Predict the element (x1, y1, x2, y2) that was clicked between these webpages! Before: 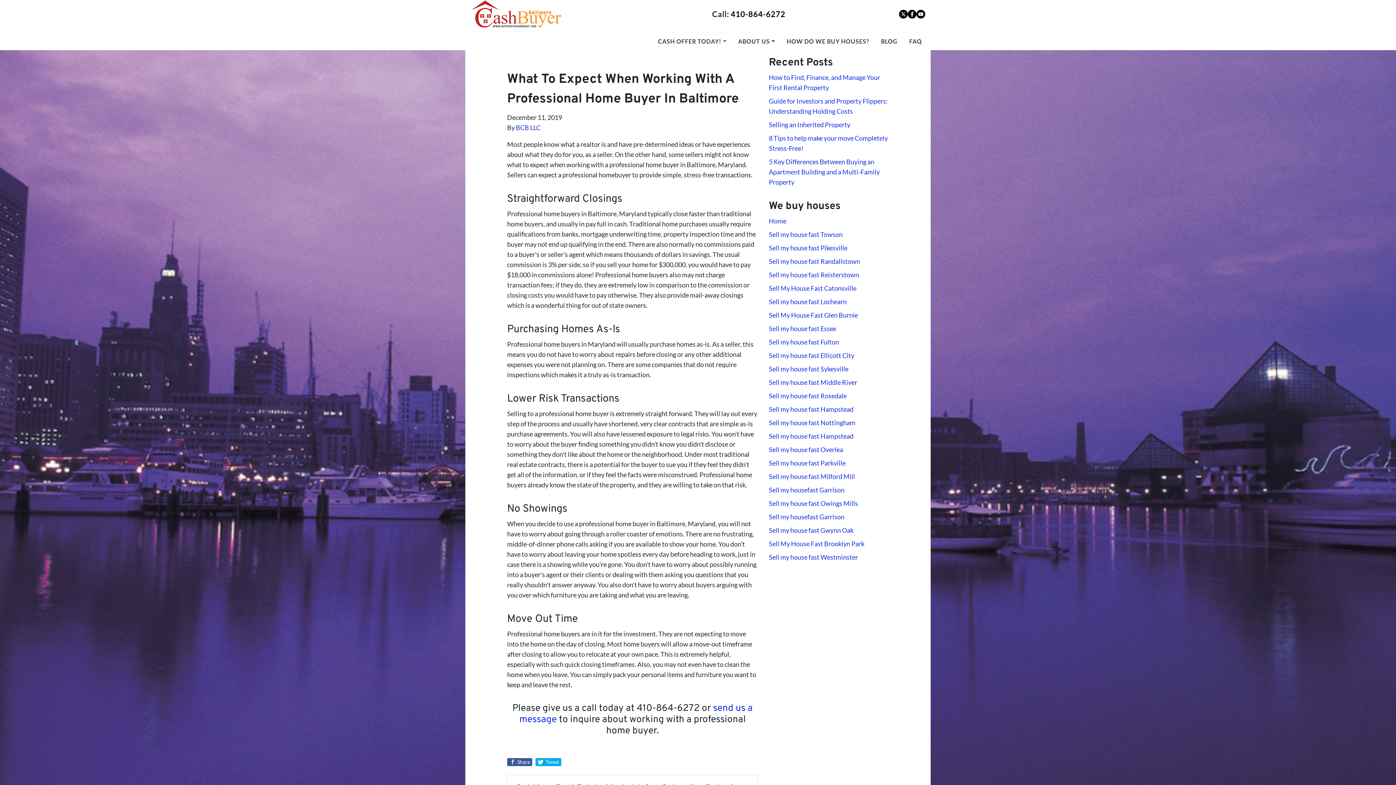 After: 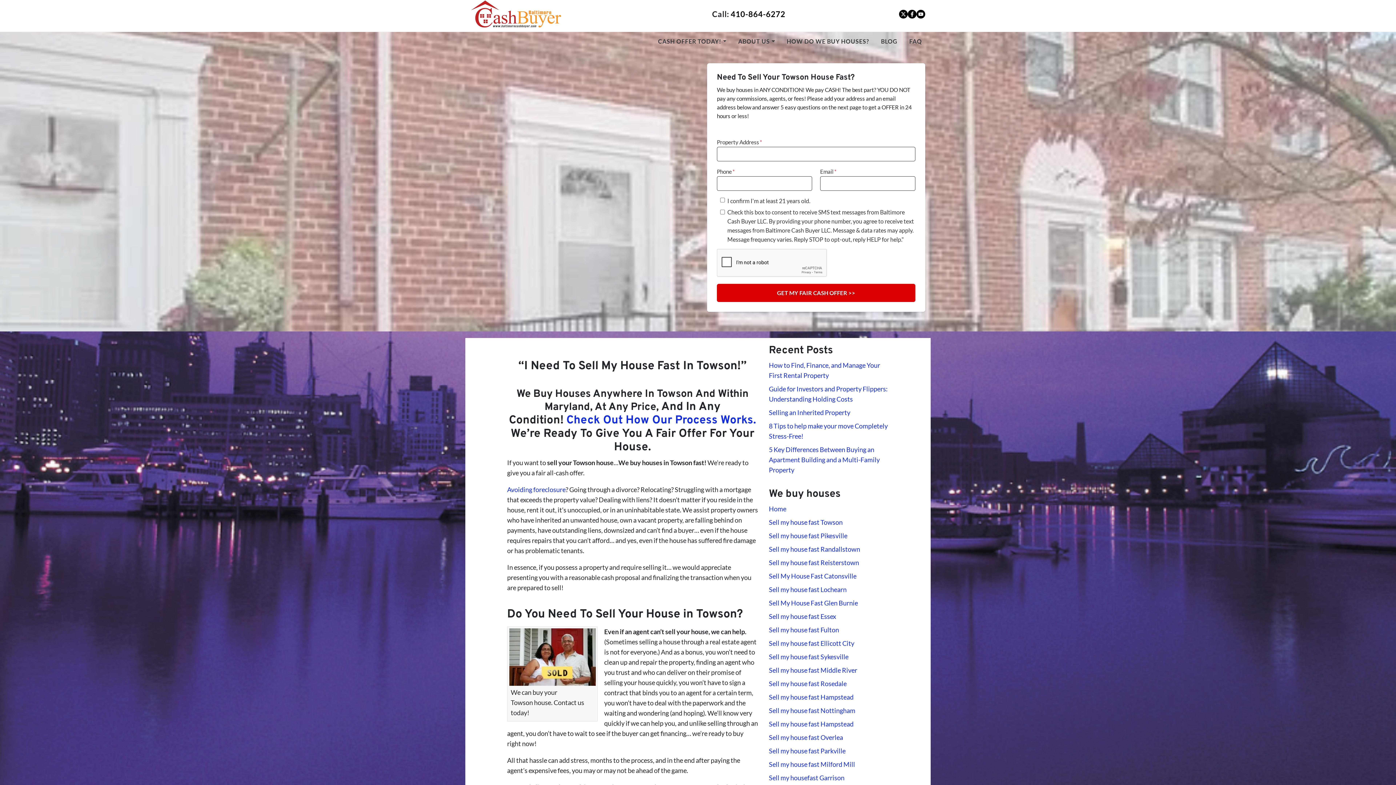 Action: label: Home bbox: (769, 217, 786, 225)